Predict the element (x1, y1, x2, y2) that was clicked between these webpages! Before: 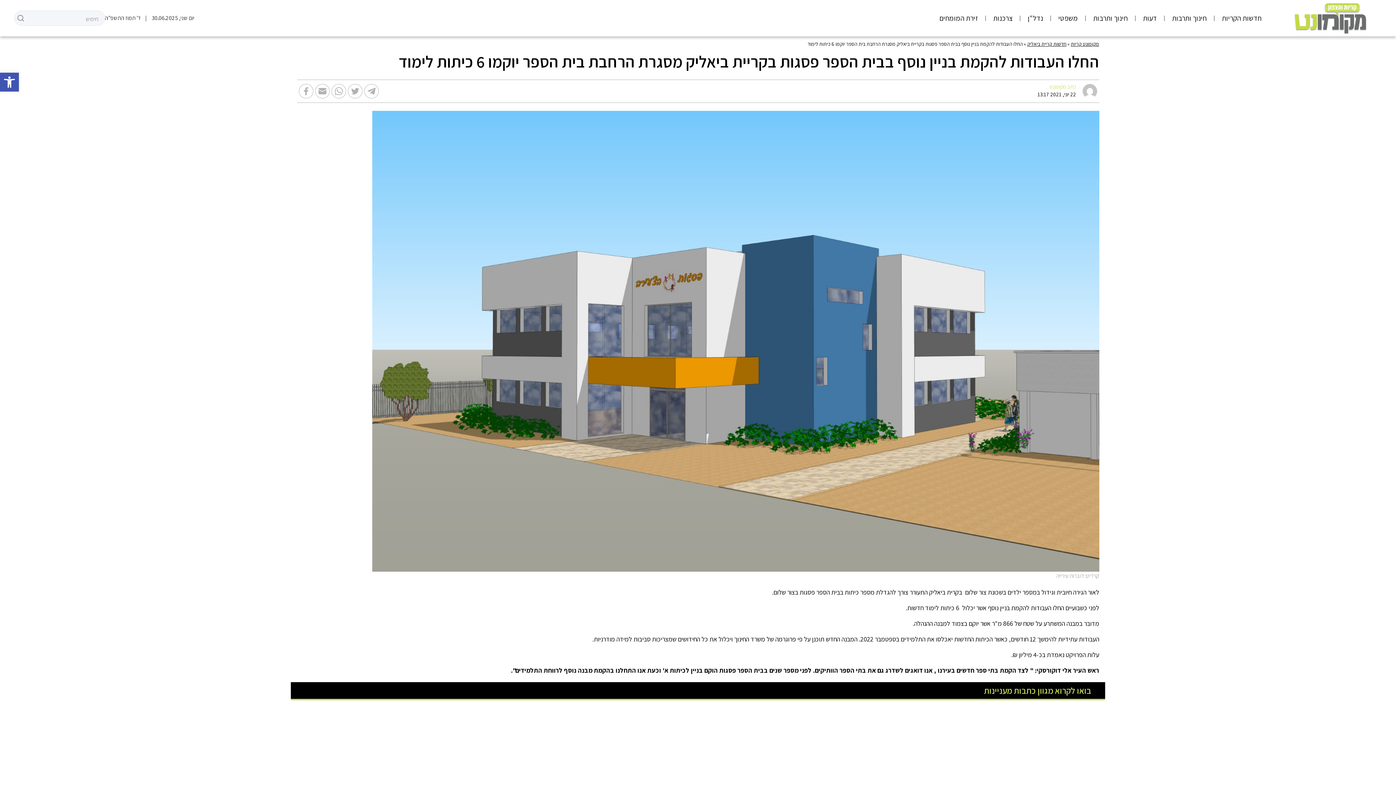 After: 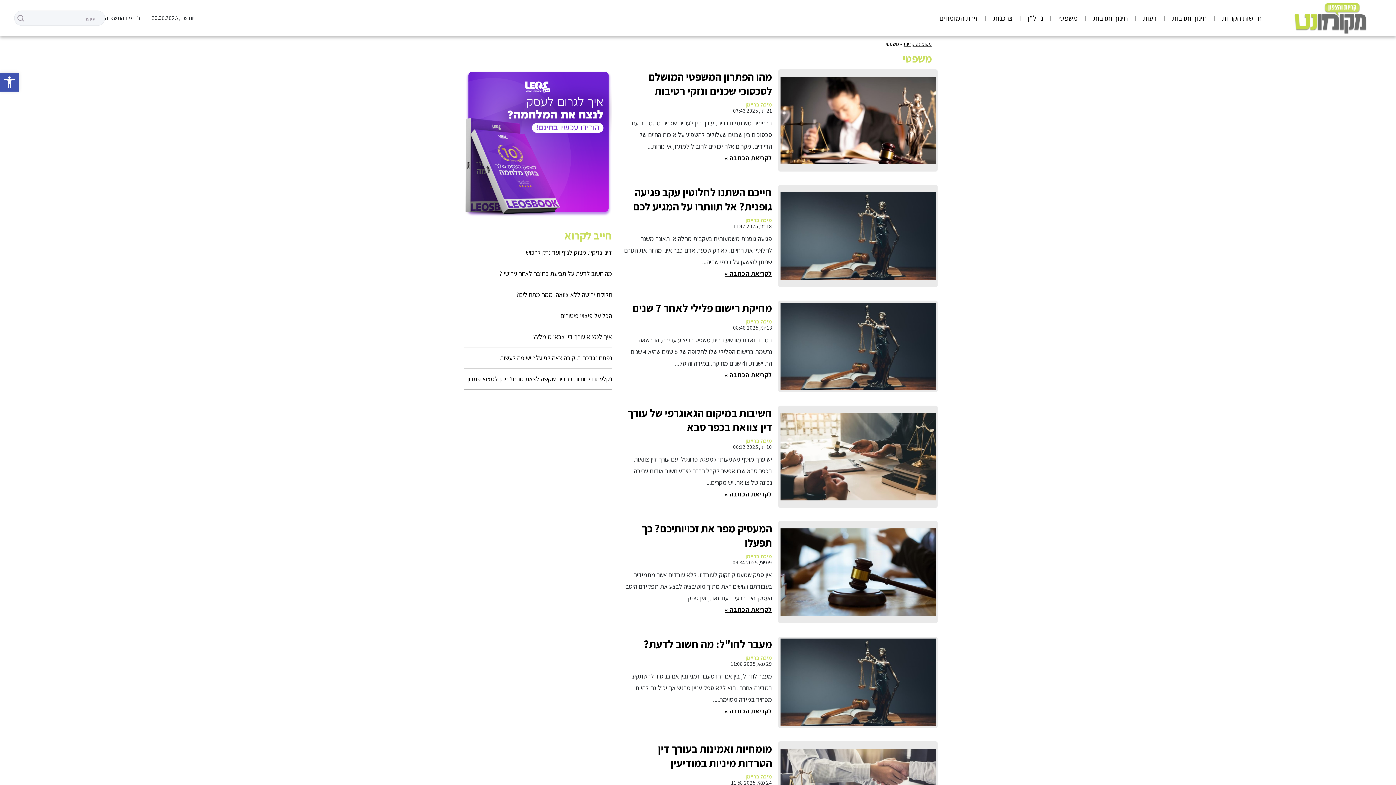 Action: label: משפטי bbox: (1053, 10, 1083, 25)